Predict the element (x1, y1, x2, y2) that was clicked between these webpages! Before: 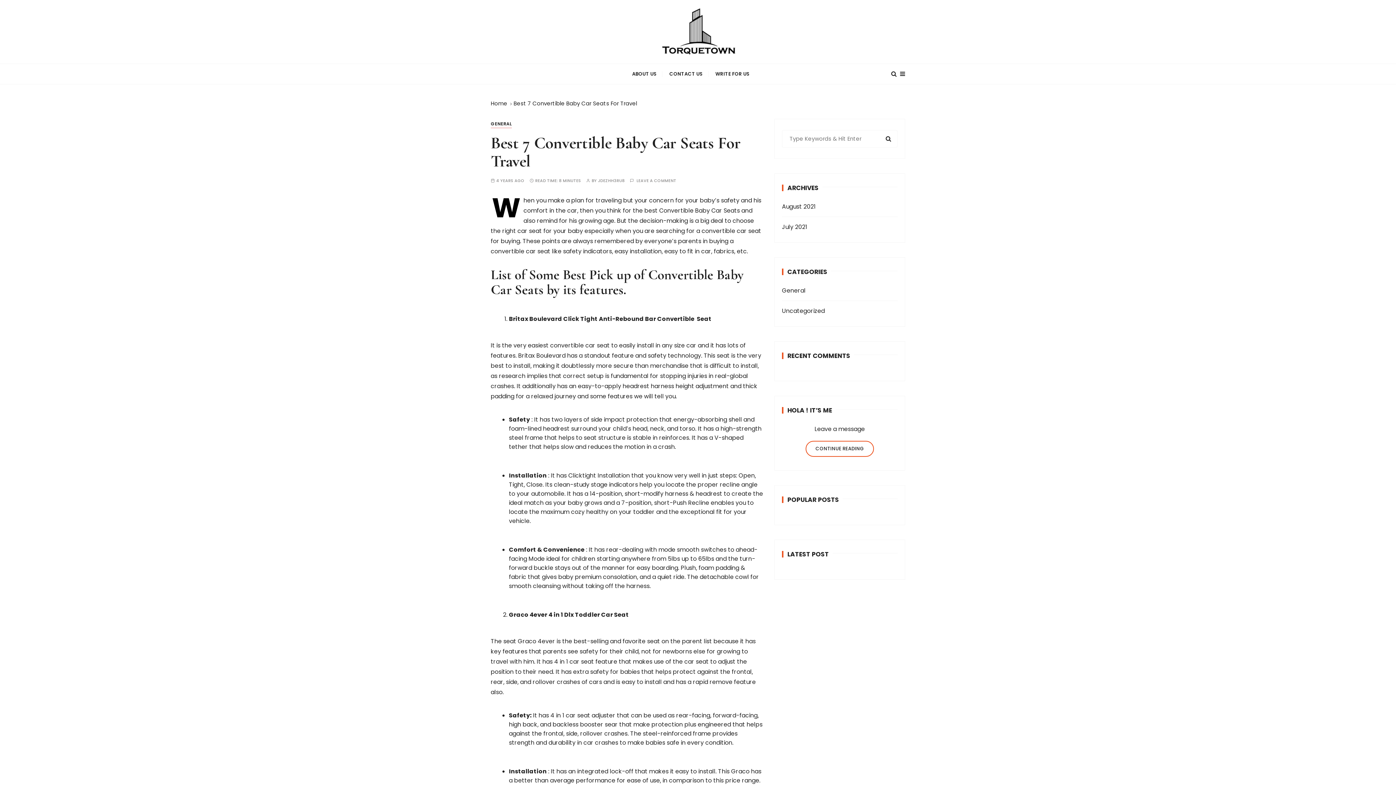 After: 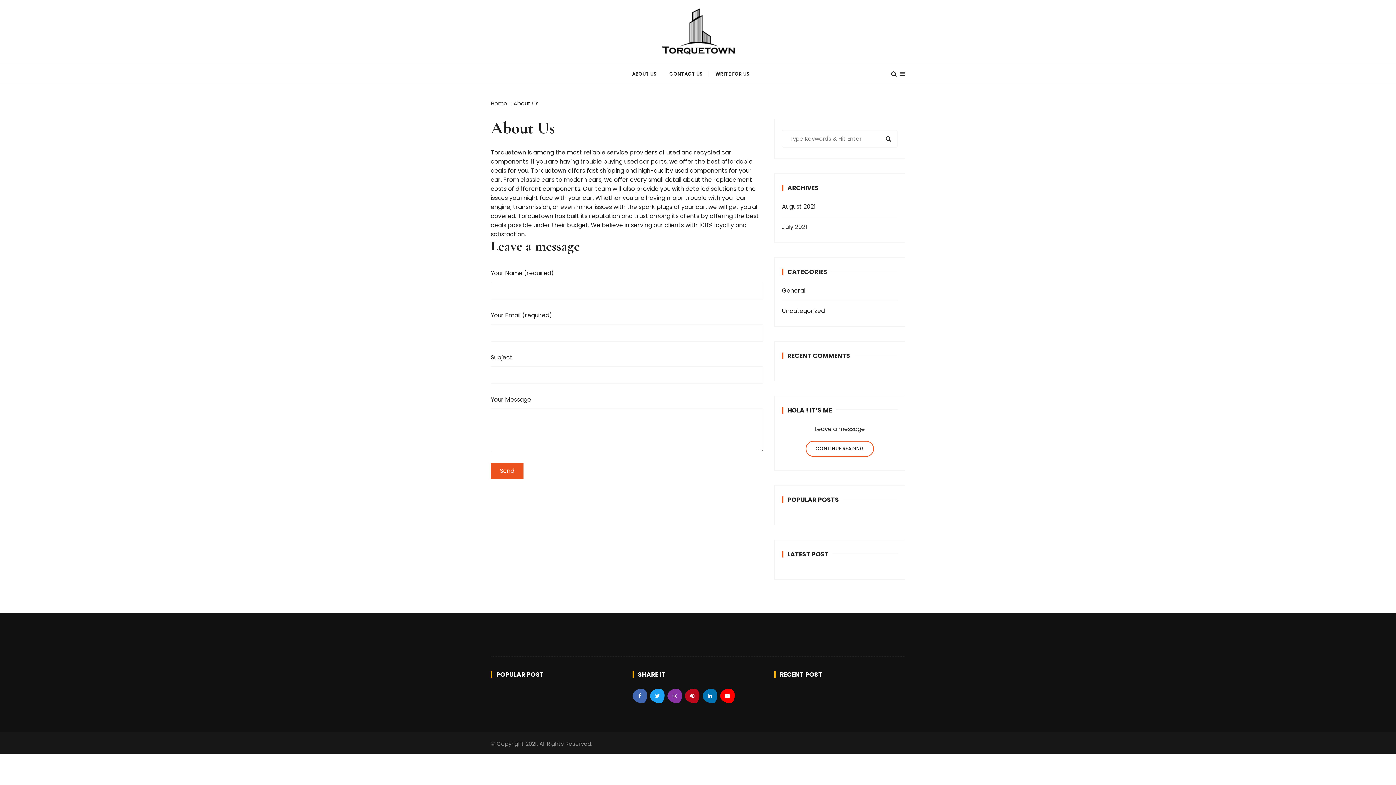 Action: label: ABOUT US bbox: (626, 64, 662, 84)